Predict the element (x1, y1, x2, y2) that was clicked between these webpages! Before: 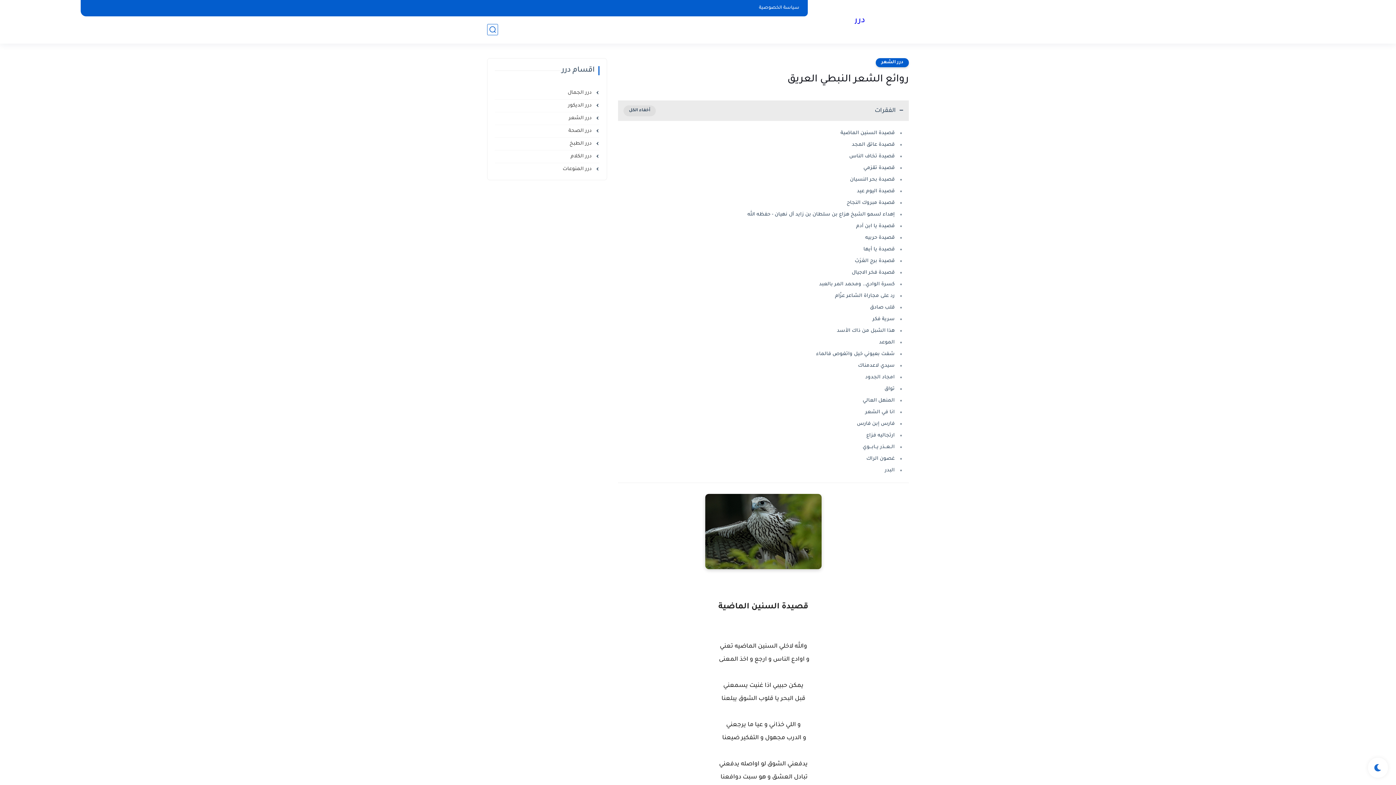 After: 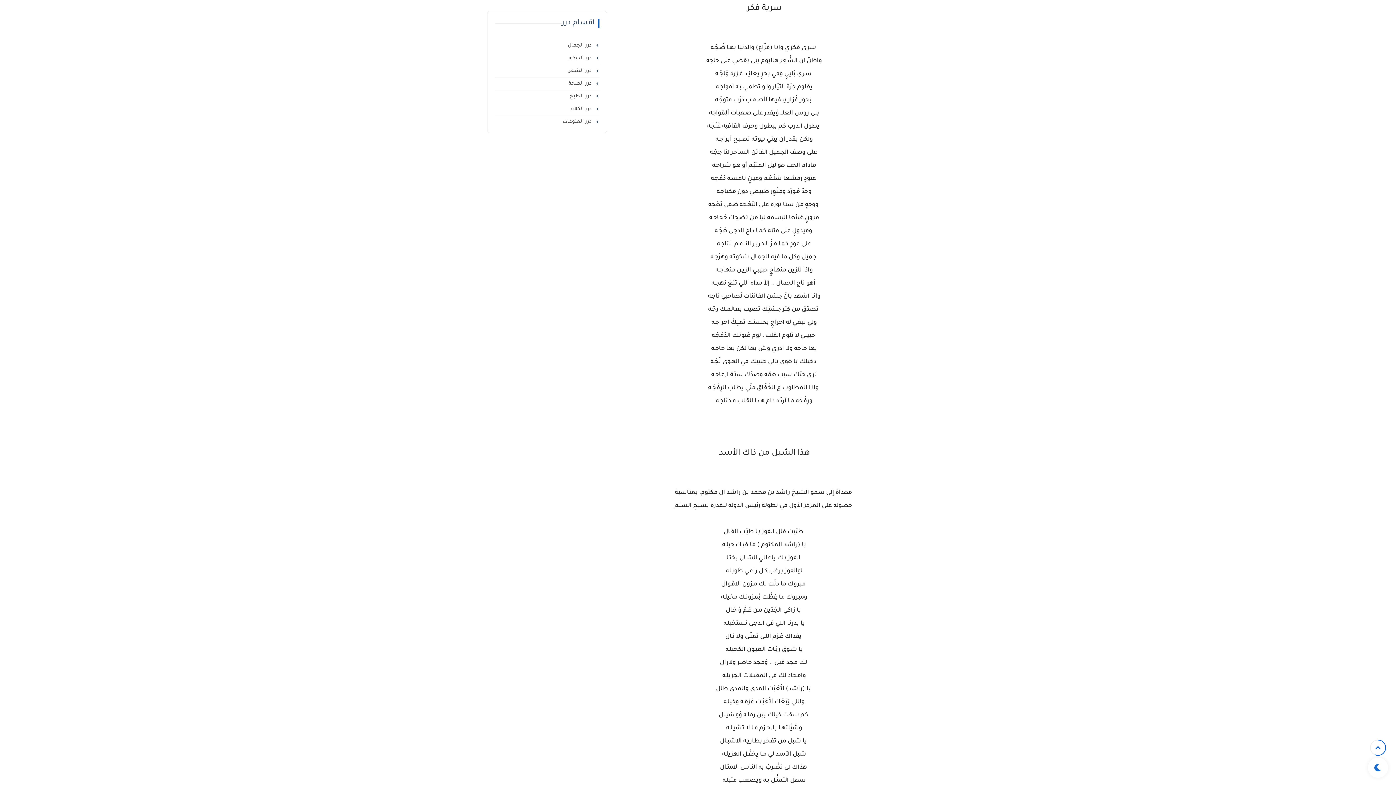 Action: bbox: (871, 316, 894, 322) label: سرية فكر 